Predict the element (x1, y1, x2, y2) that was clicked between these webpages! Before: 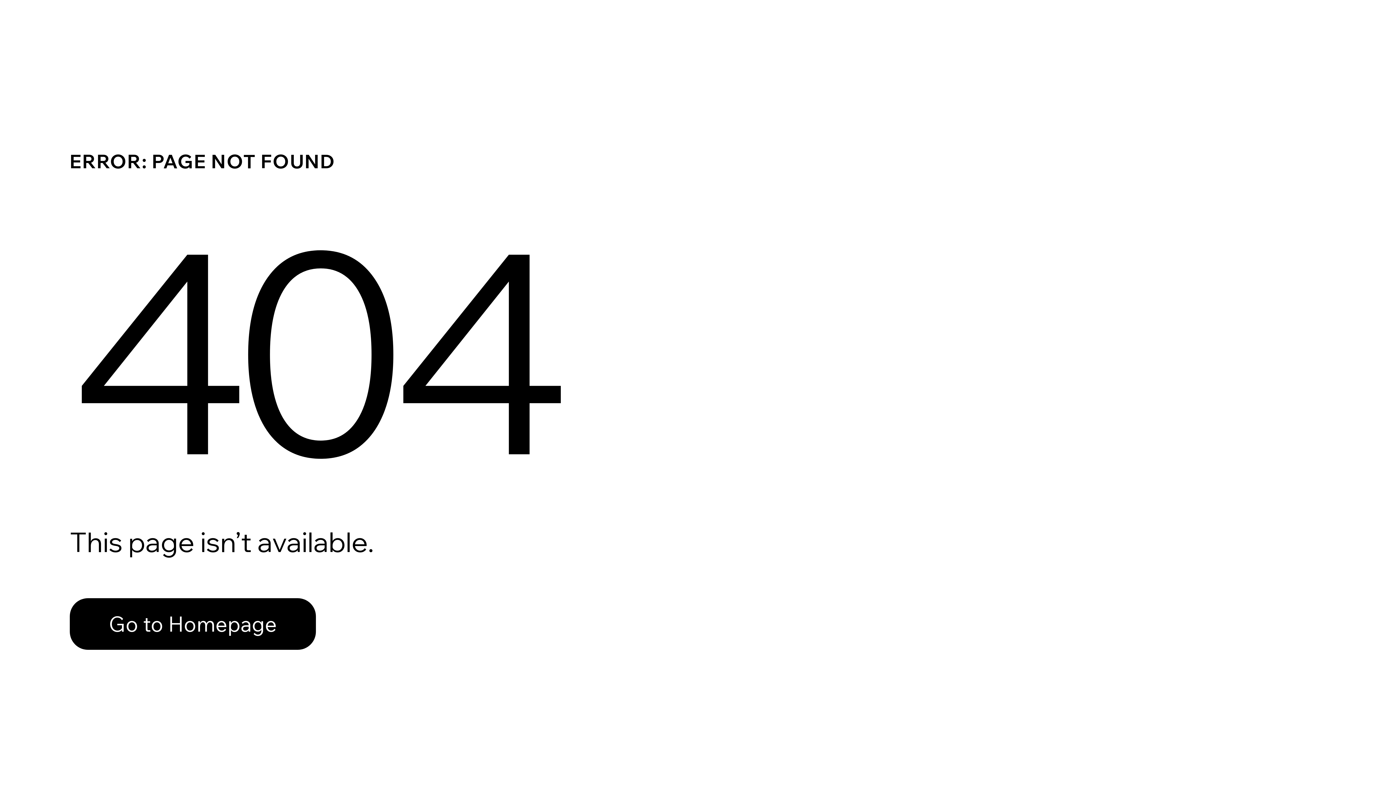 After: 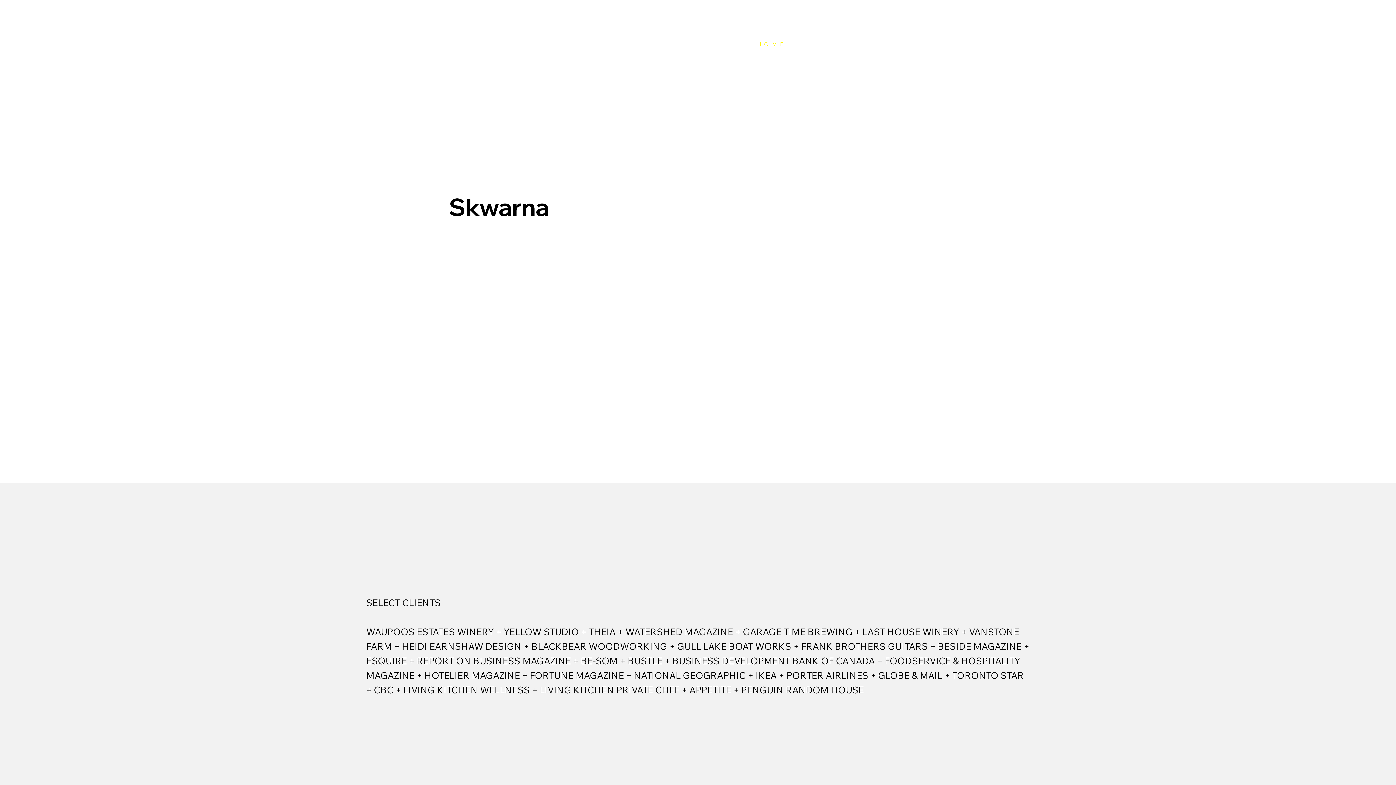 Action: bbox: (69, 582, 768, 659) label: Go to Homepage